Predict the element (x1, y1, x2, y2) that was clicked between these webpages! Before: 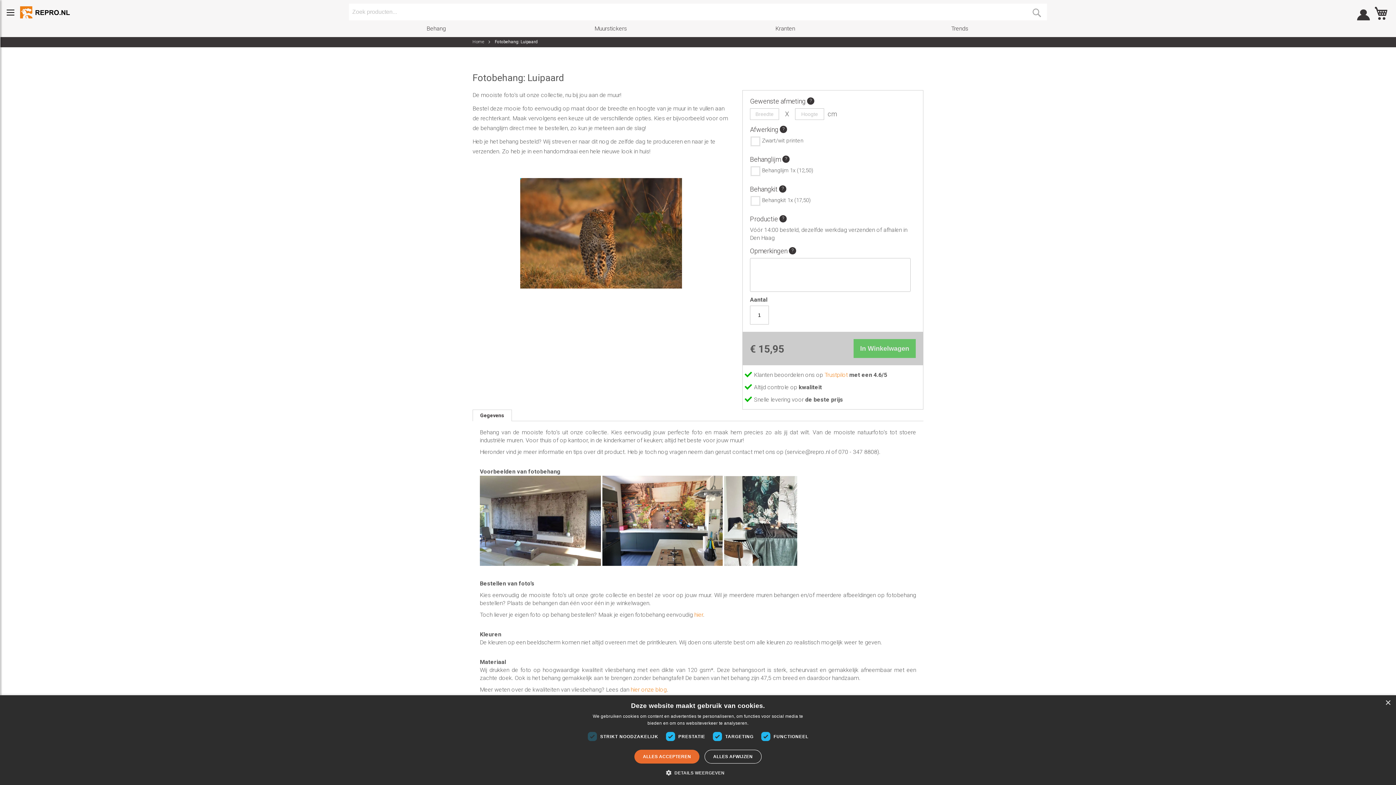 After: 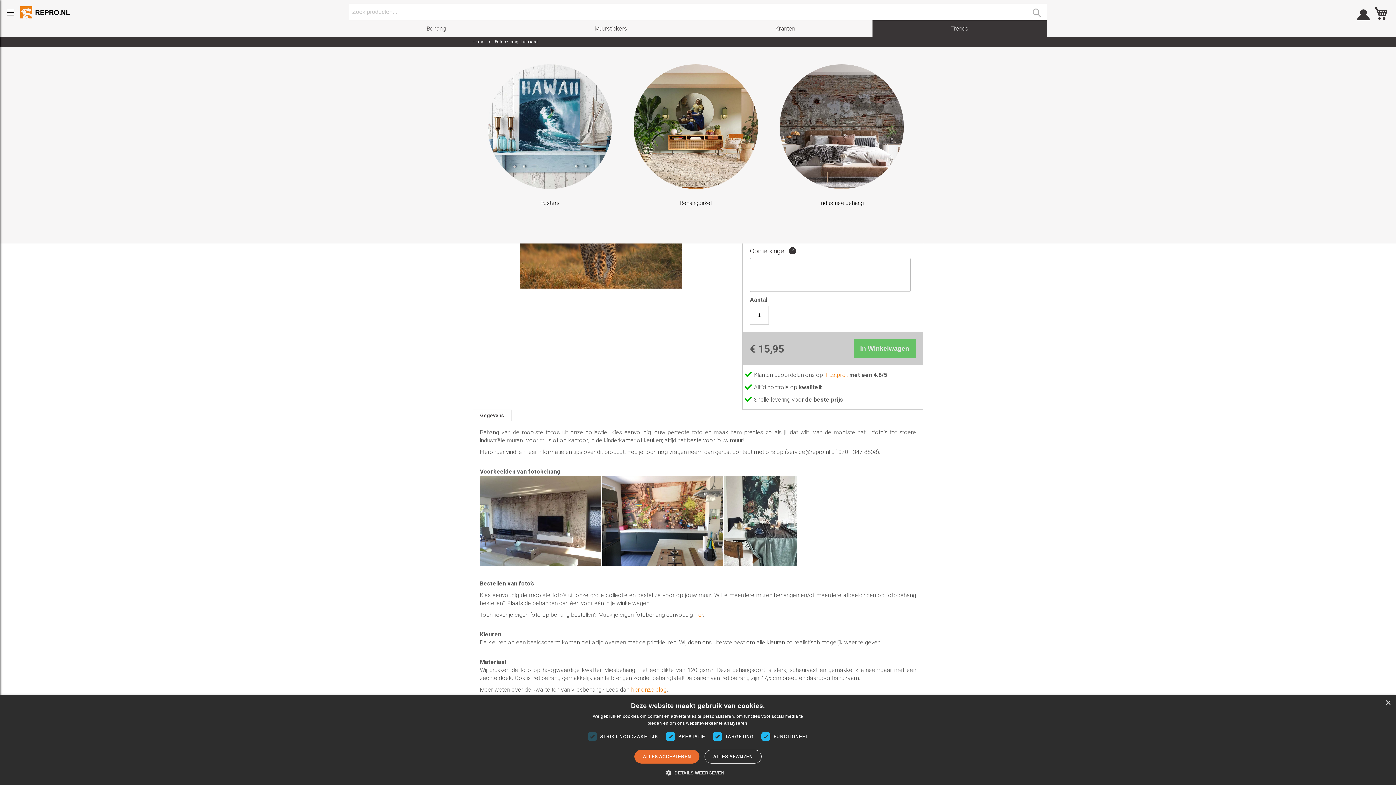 Action: label: Trends bbox: (951, 25, 968, 32)